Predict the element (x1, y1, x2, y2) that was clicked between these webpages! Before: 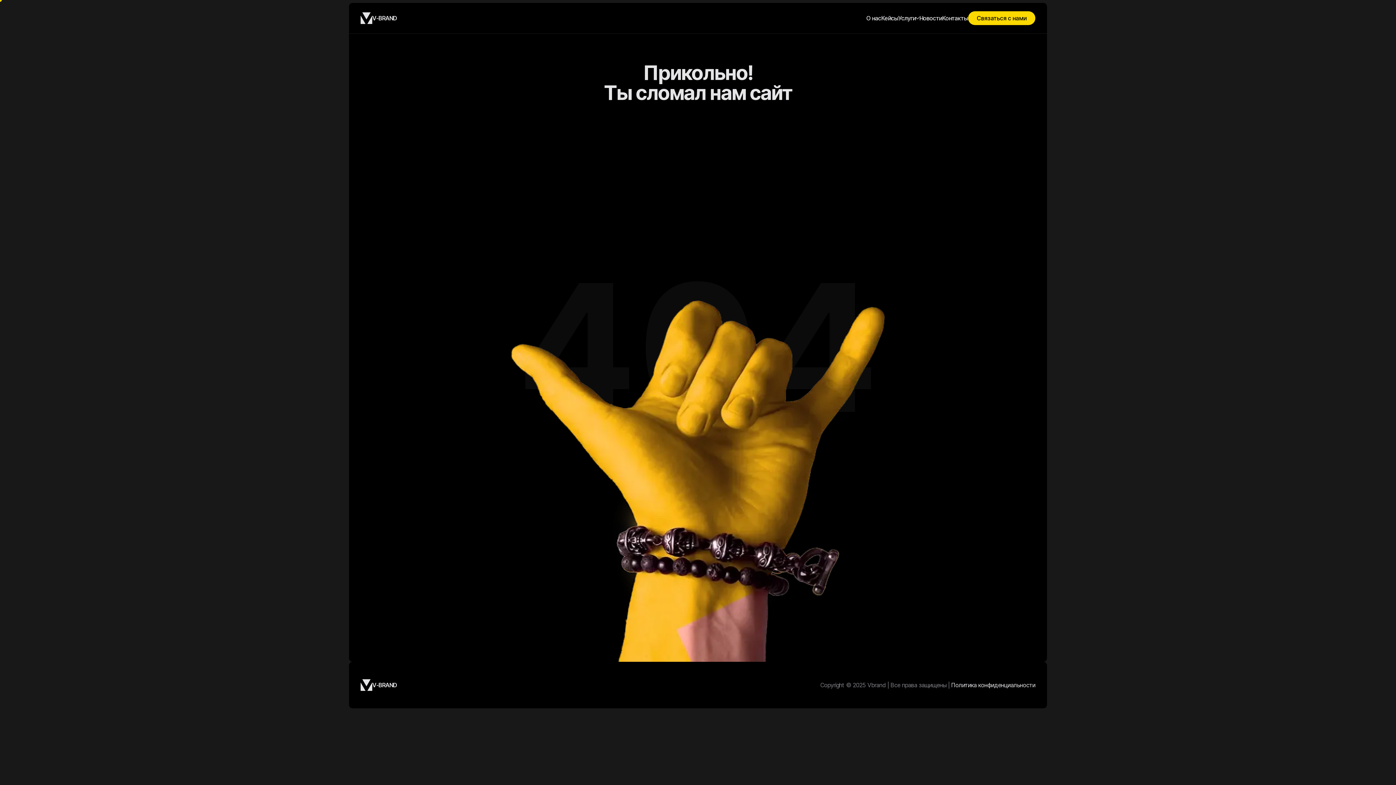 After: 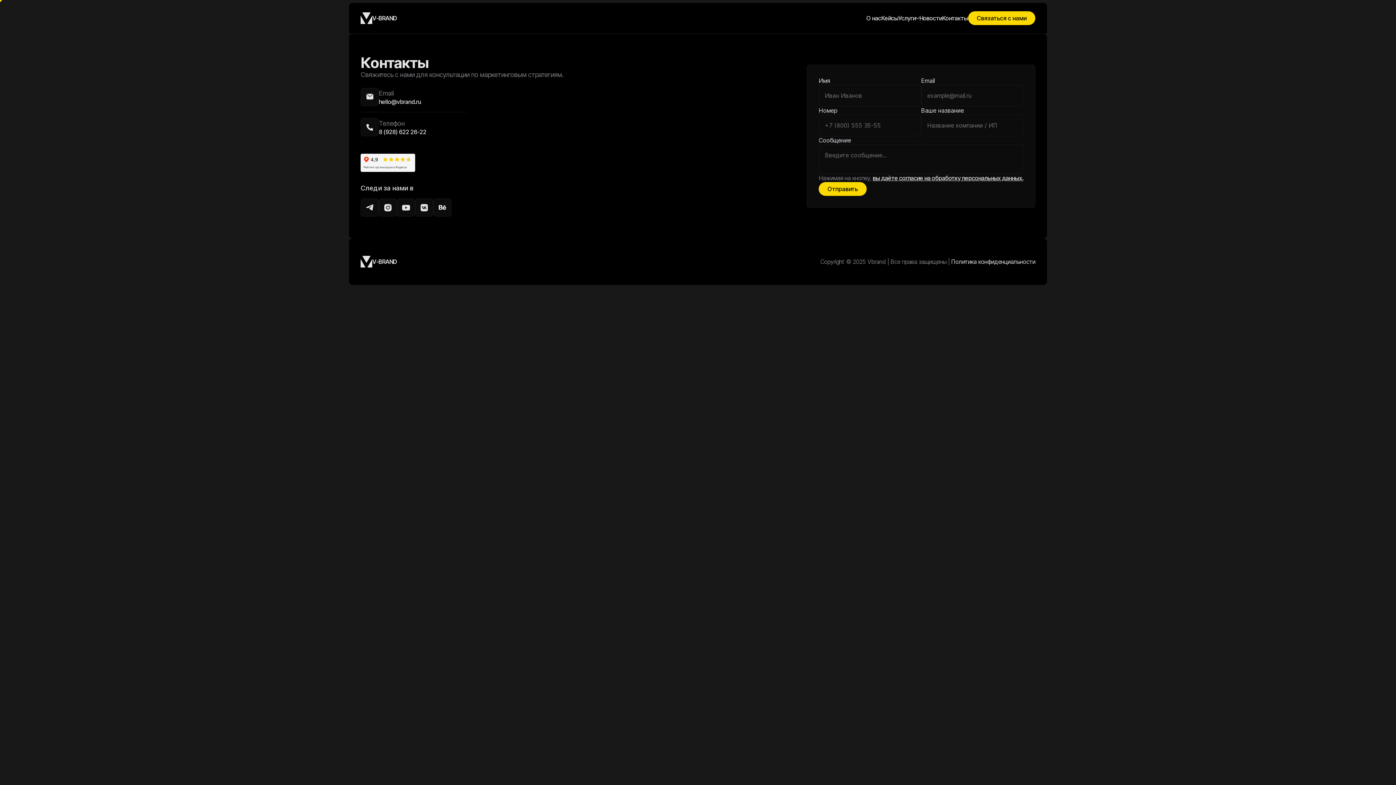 Action: label: Контакты bbox: (942, 14, 968, 22)